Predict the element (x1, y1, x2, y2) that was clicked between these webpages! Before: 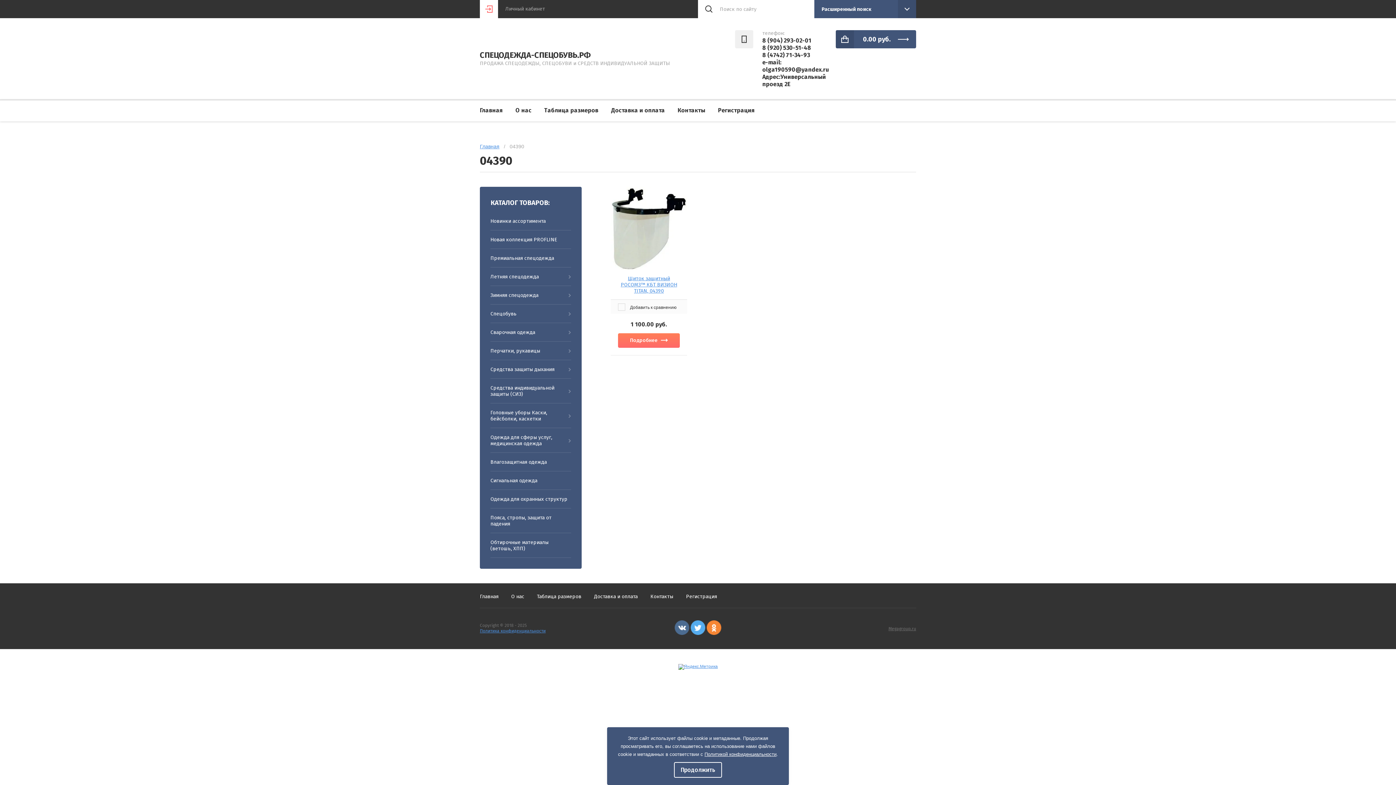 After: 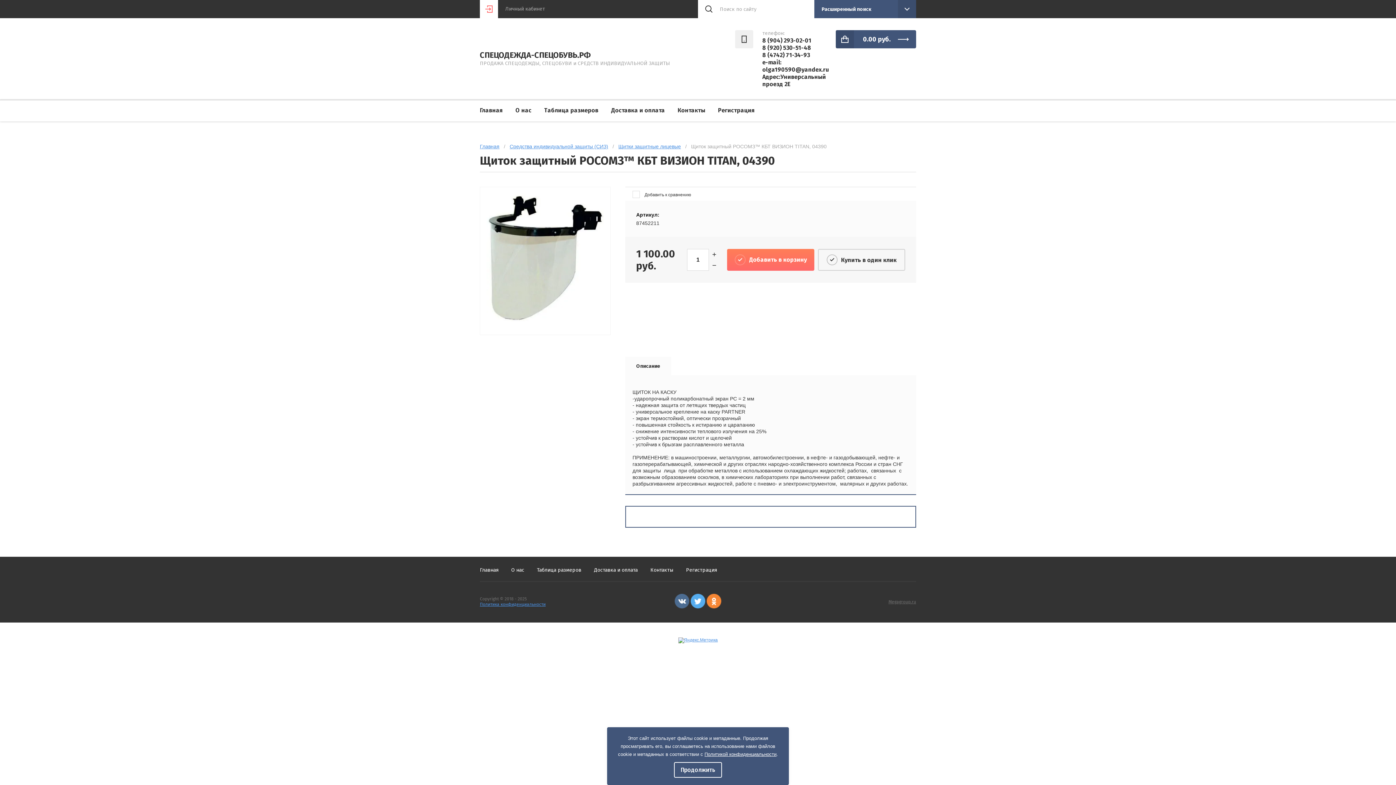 Action: bbox: (620, 275, 677, 294) label: Щиток защитный РОСОМЗ™ КБТ ВИЗИОН TITAN, 04390